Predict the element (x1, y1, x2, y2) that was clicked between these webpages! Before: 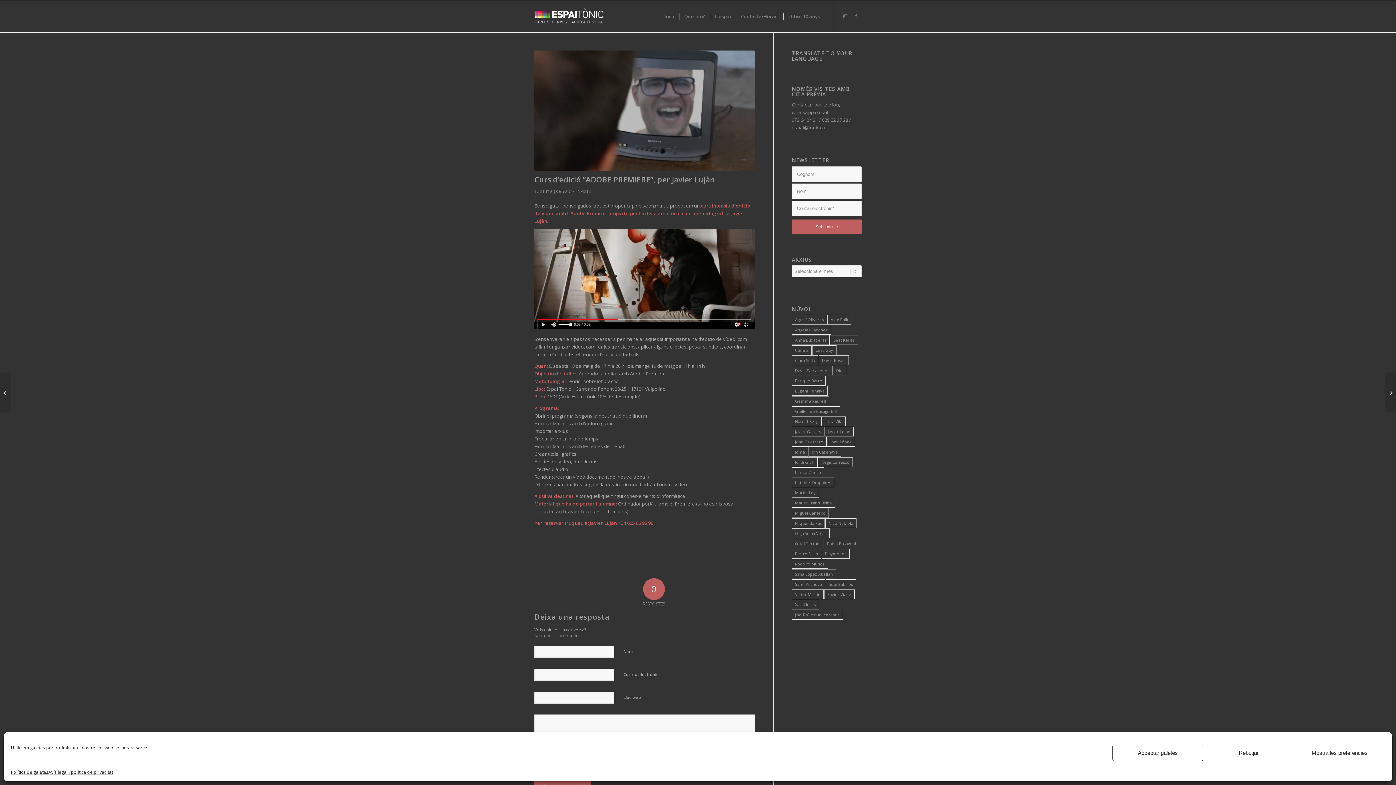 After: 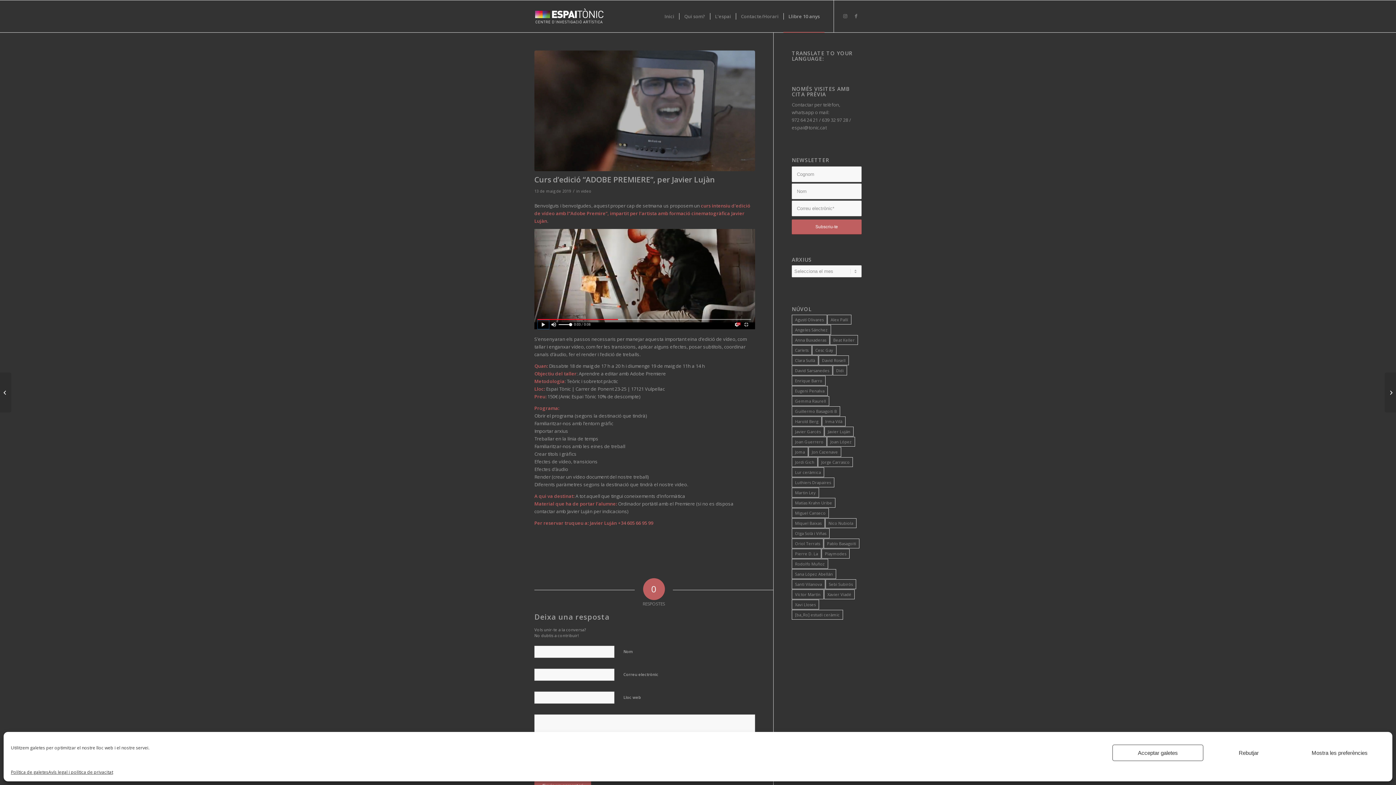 Action: label: Llibre 10 anys bbox: (783, 0, 824, 32)